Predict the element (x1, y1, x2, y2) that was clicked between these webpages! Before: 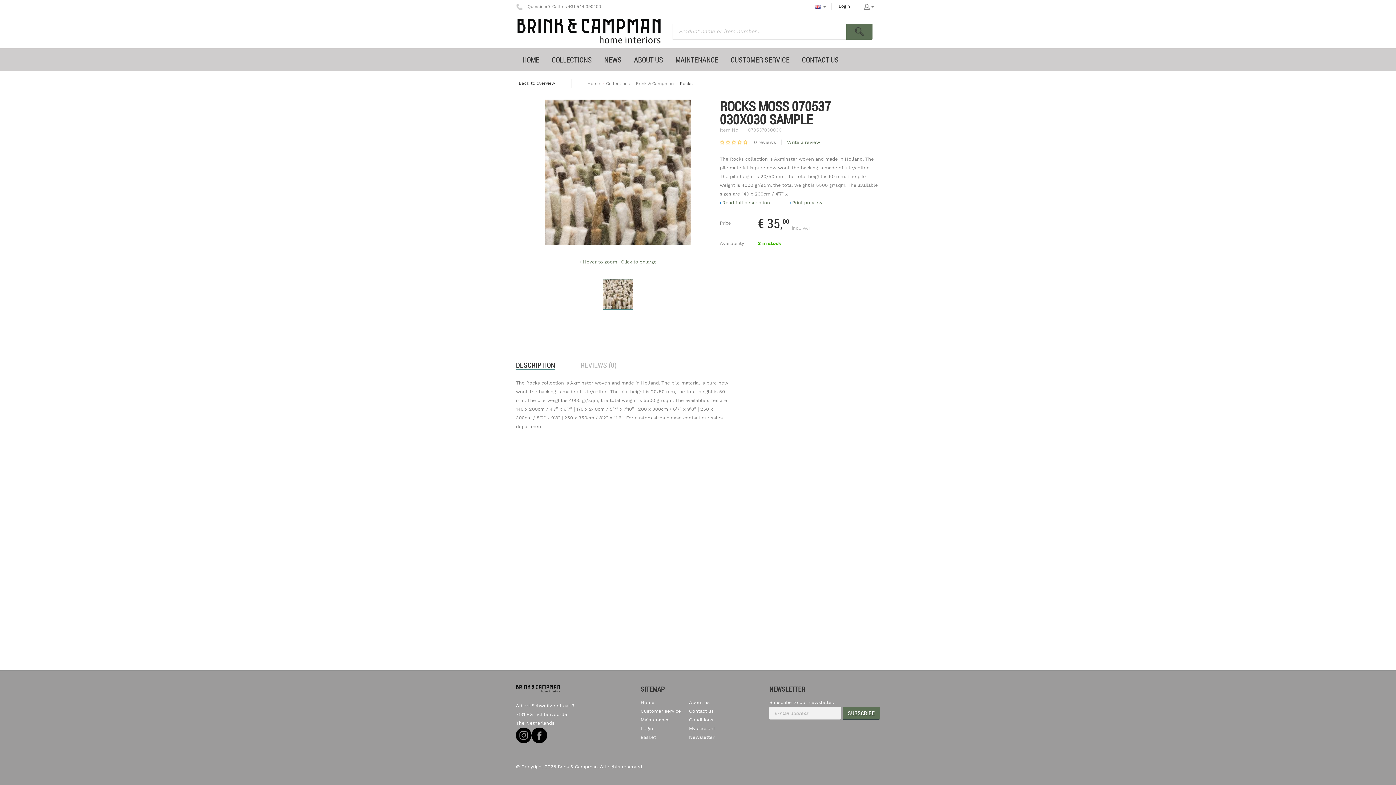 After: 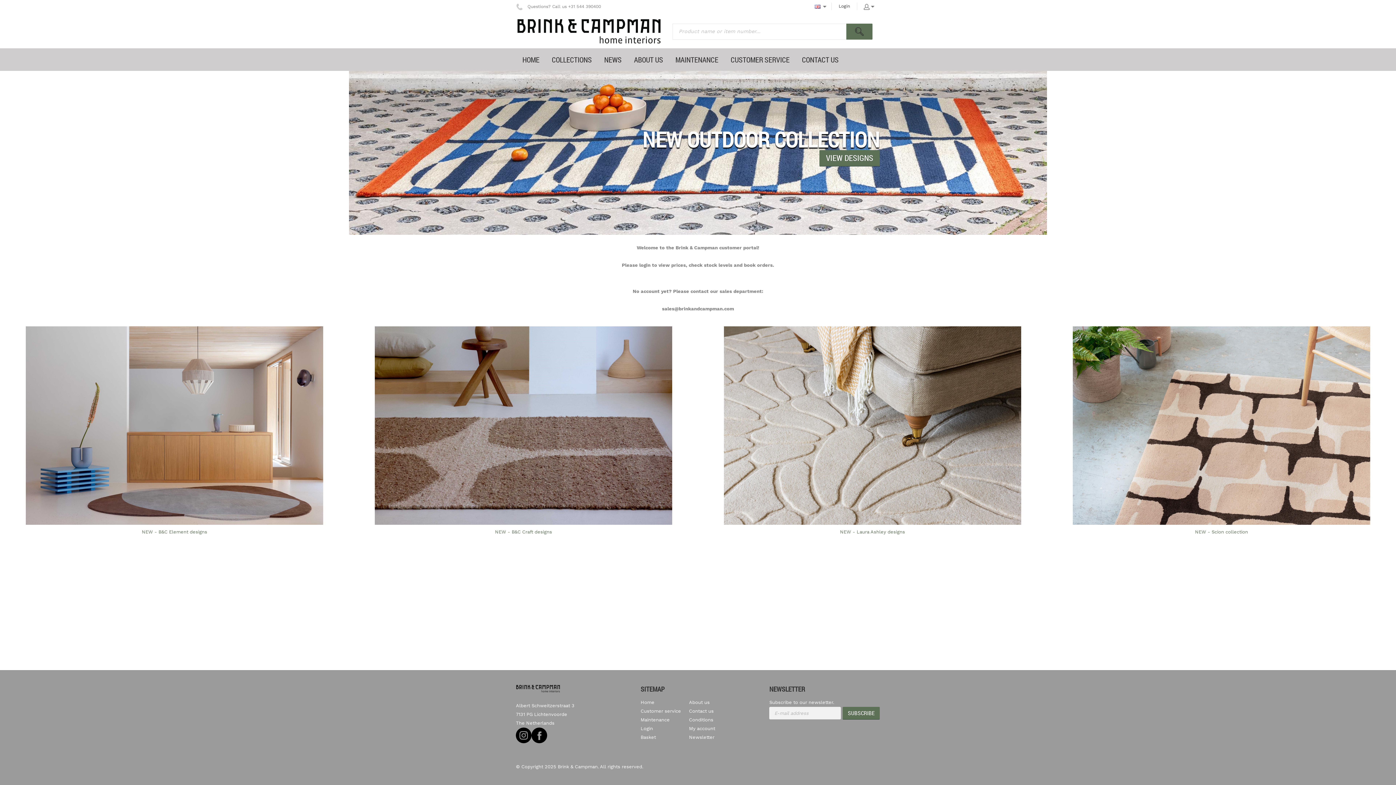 Action: bbox: (516, 18, 661, 44)